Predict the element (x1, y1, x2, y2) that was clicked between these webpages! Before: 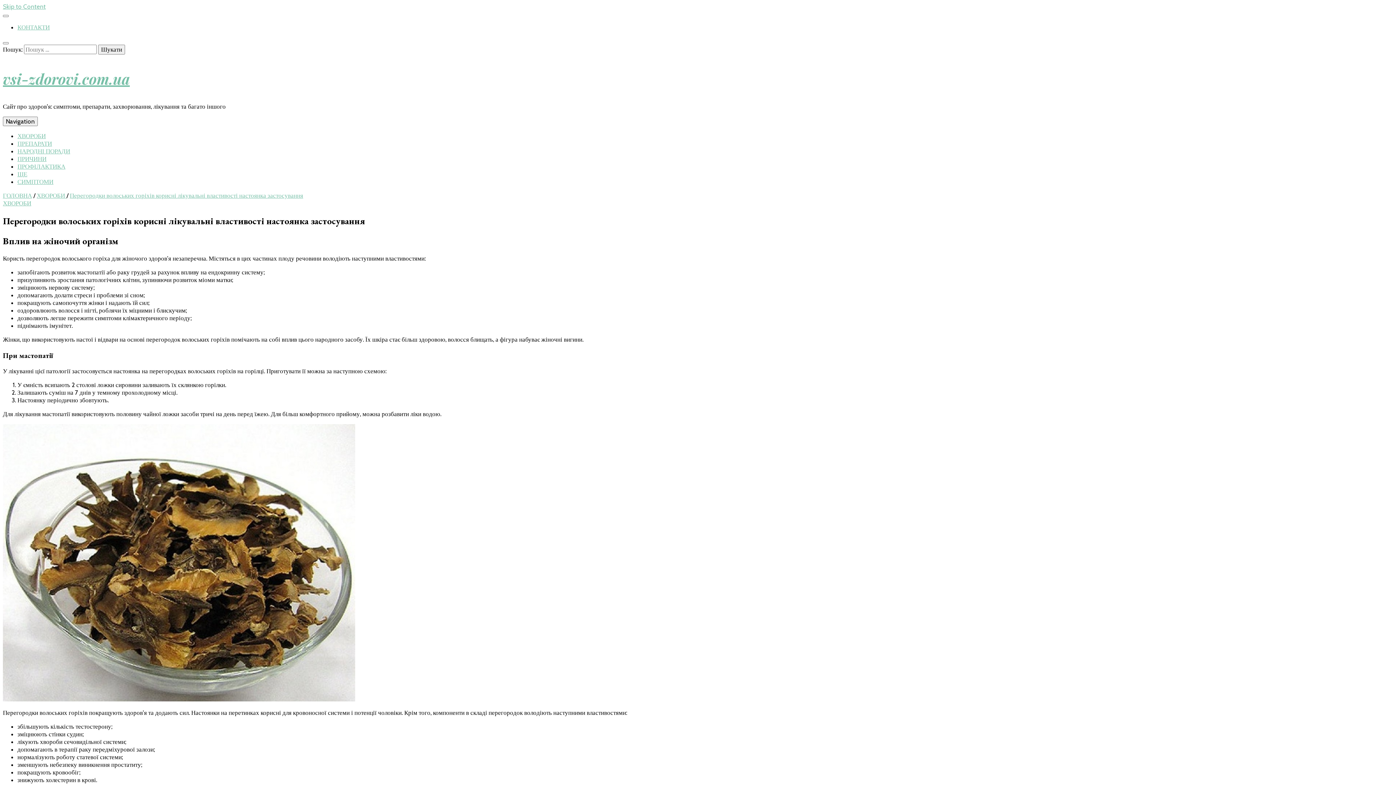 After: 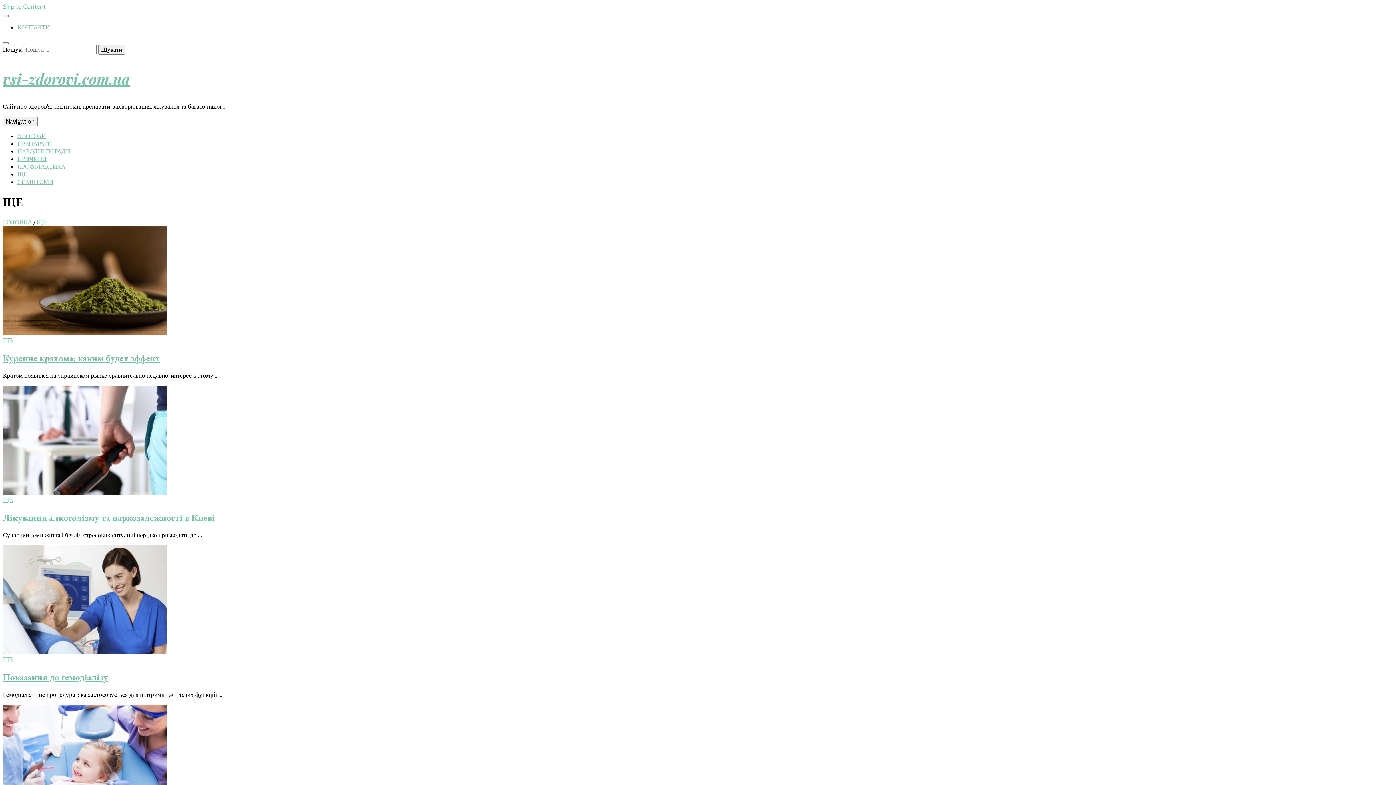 Action: label: ЩЕ bbox: (17, 170, 27, 177)